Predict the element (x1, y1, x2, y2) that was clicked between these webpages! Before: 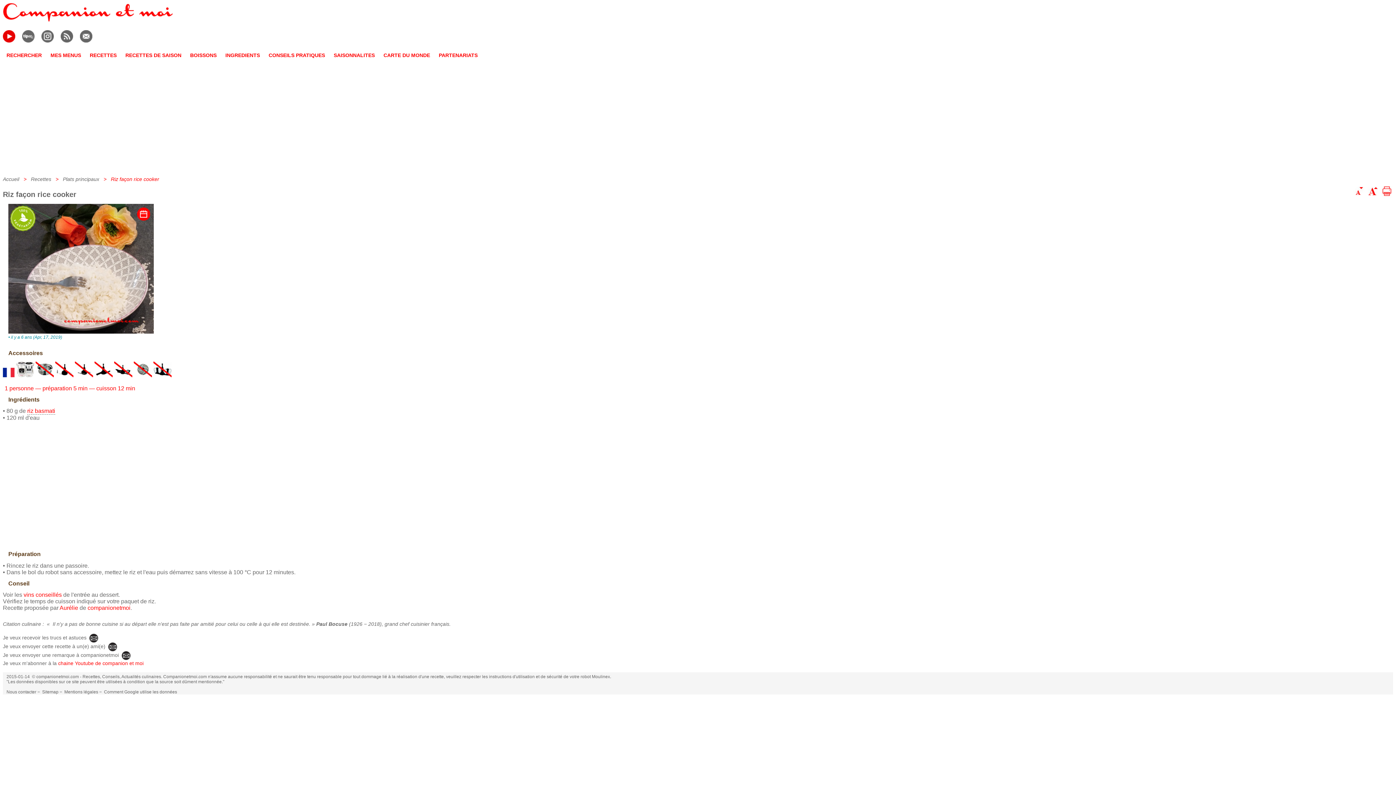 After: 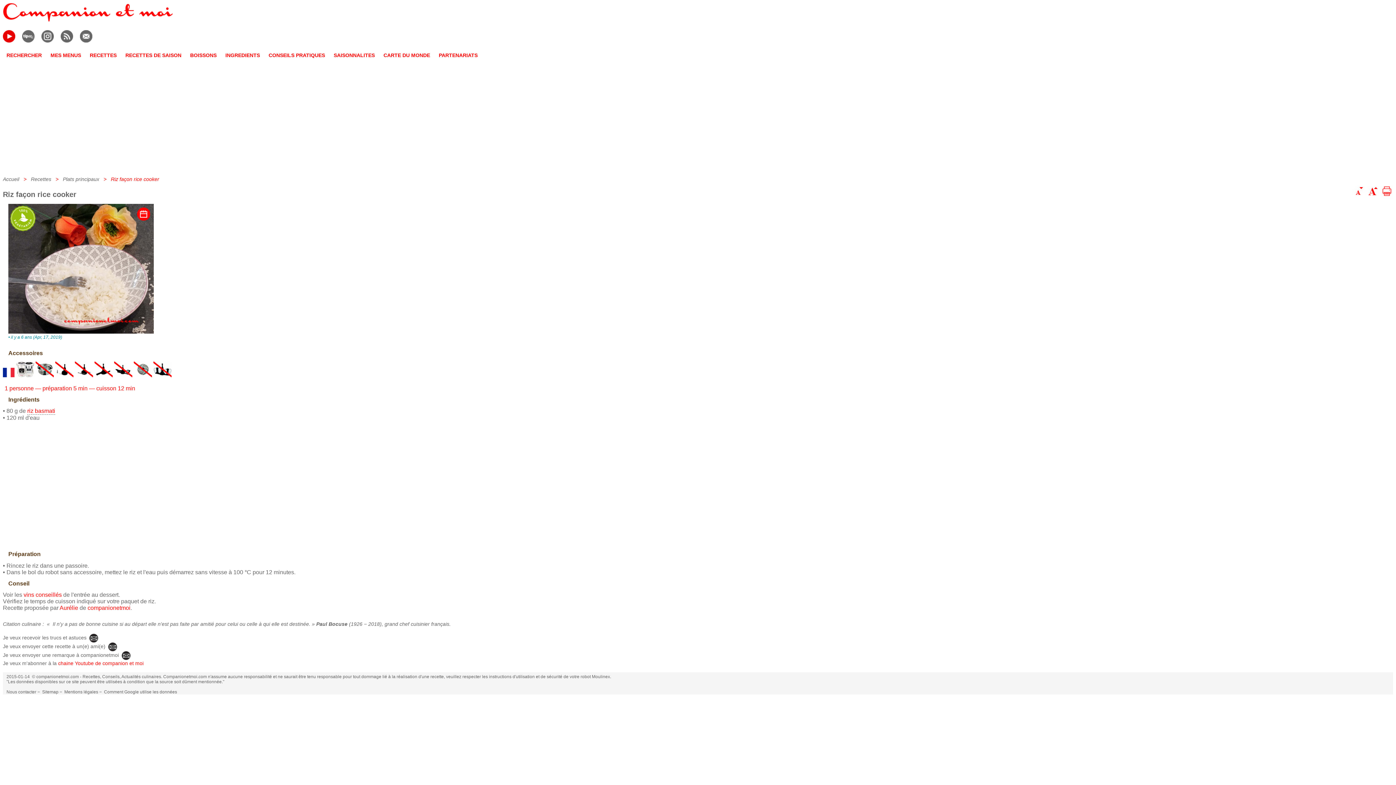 Action: bbox: (55, 372, 73, 378)